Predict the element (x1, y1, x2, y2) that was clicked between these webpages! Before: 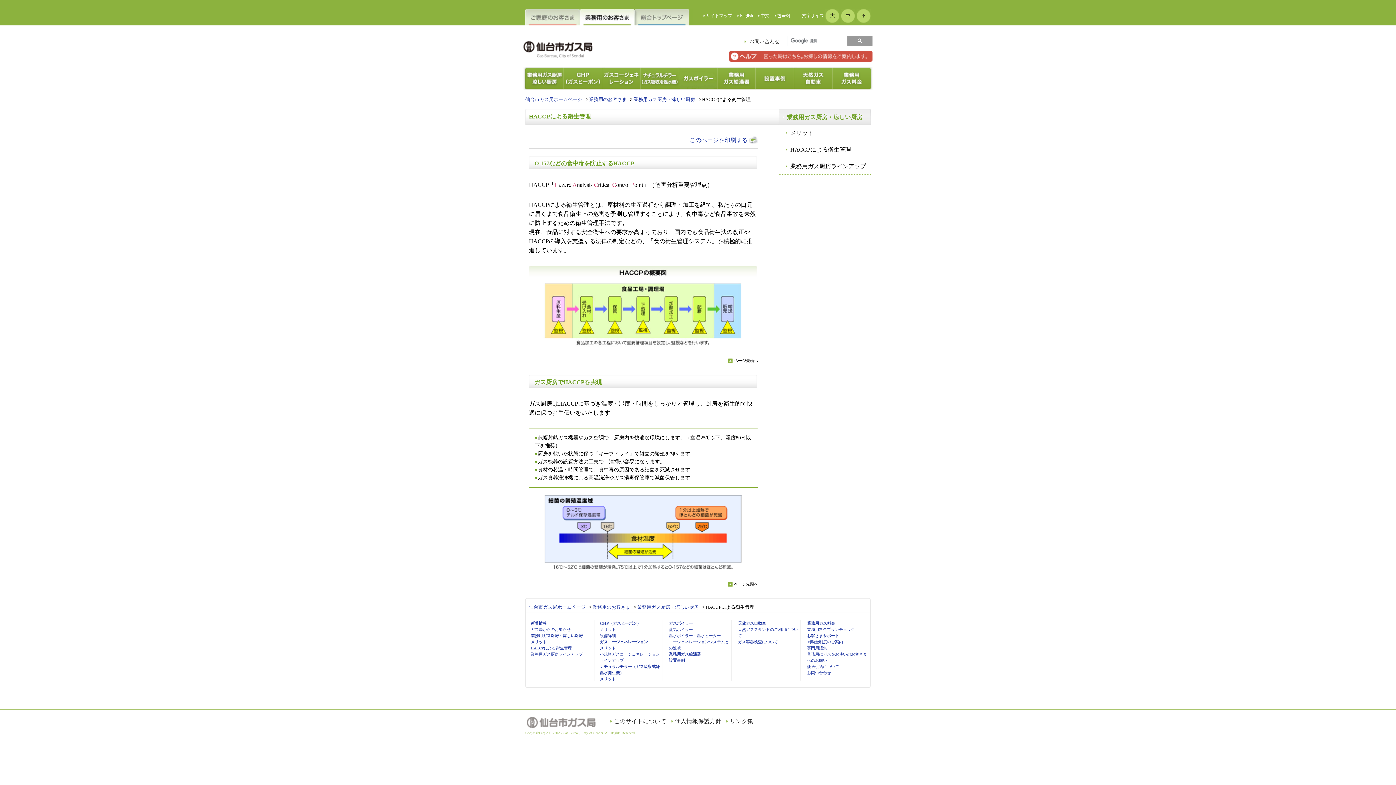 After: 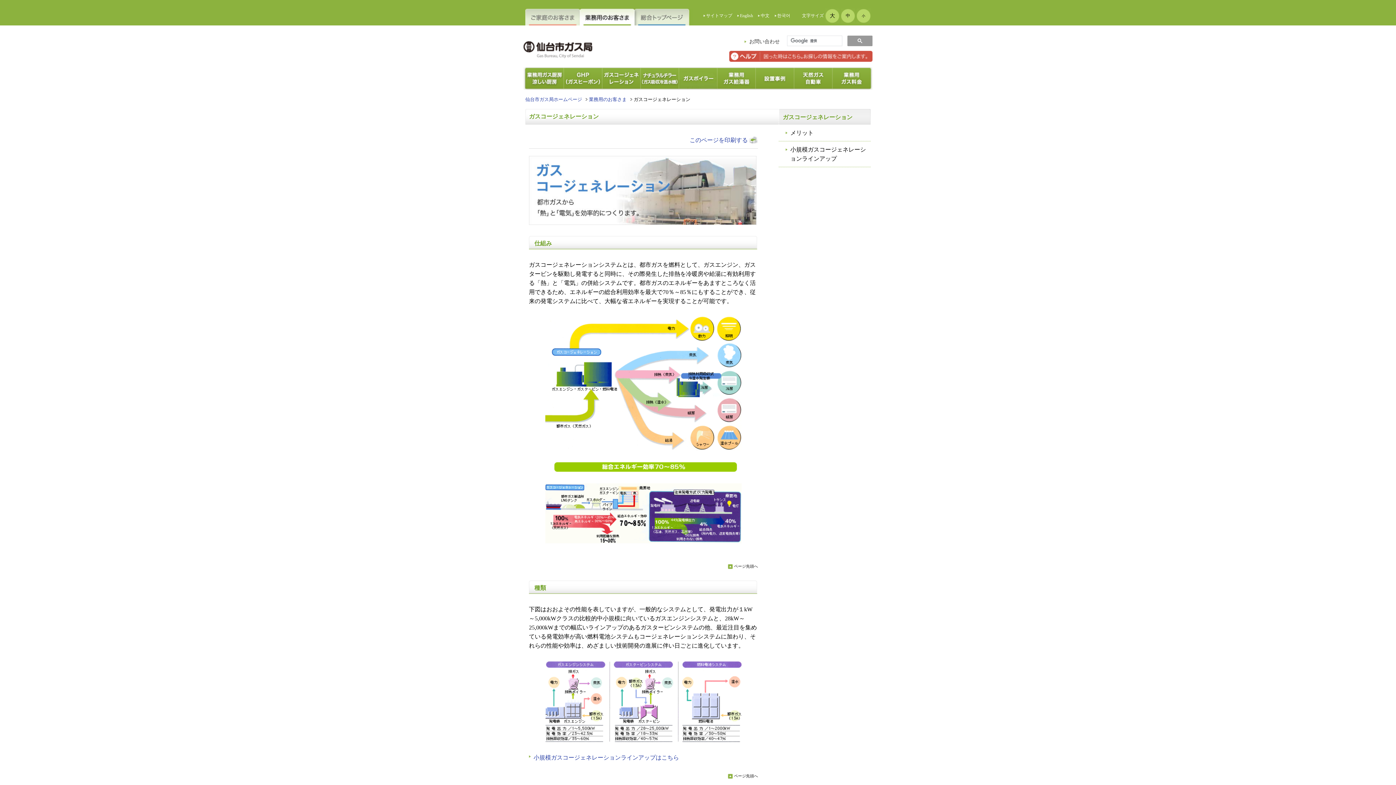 Action: bbox: (602, 82, 641, 88)